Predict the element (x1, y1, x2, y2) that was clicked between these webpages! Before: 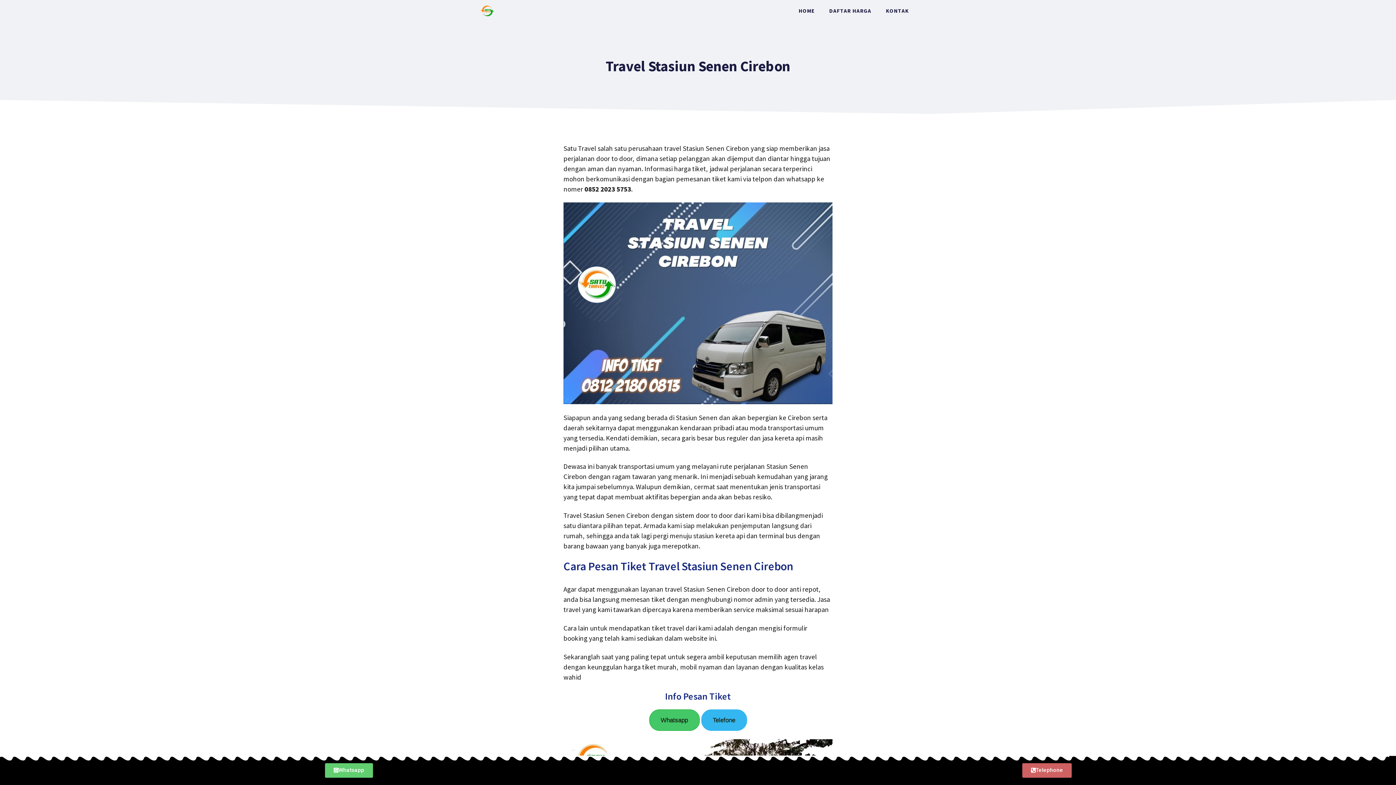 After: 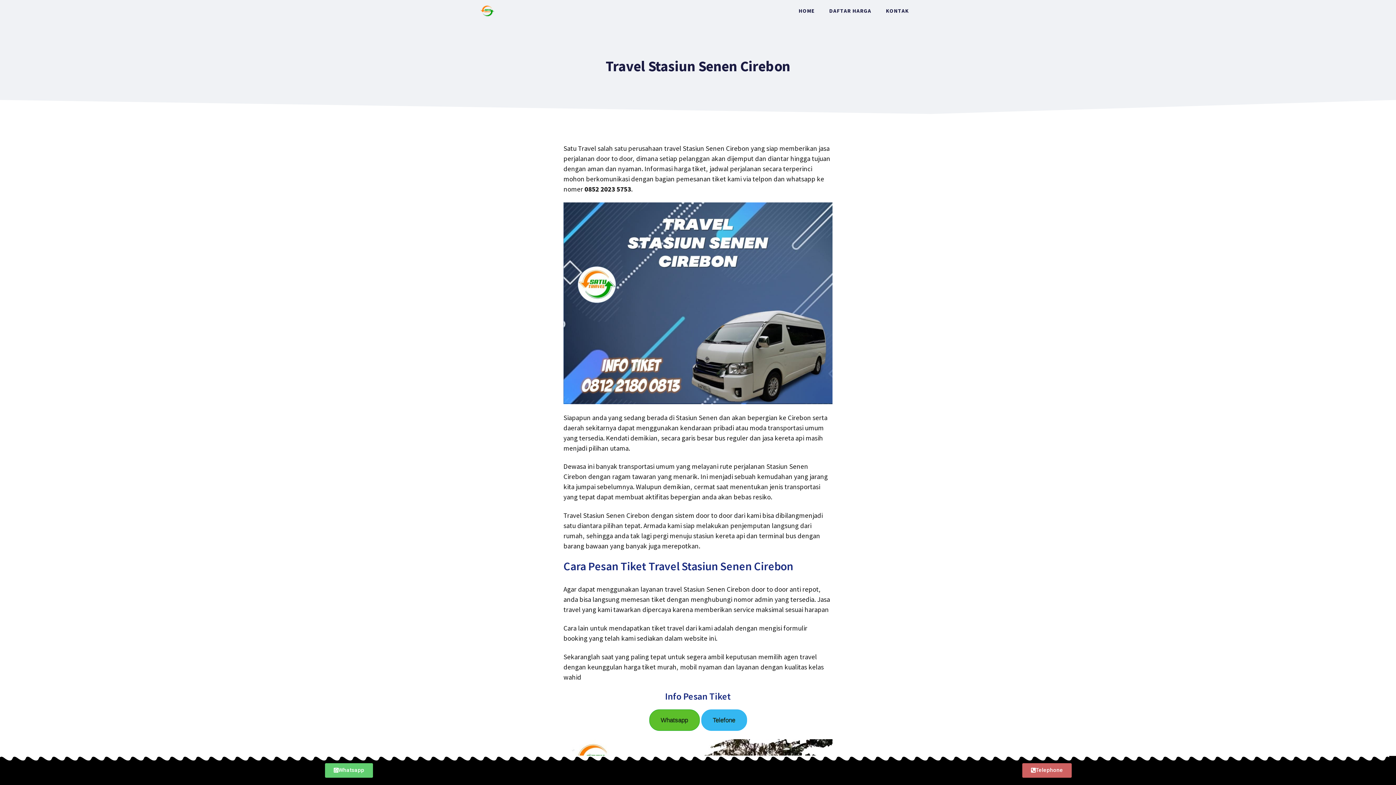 Action: label: Whatsapp bbox: (649, 709, 699, 731)